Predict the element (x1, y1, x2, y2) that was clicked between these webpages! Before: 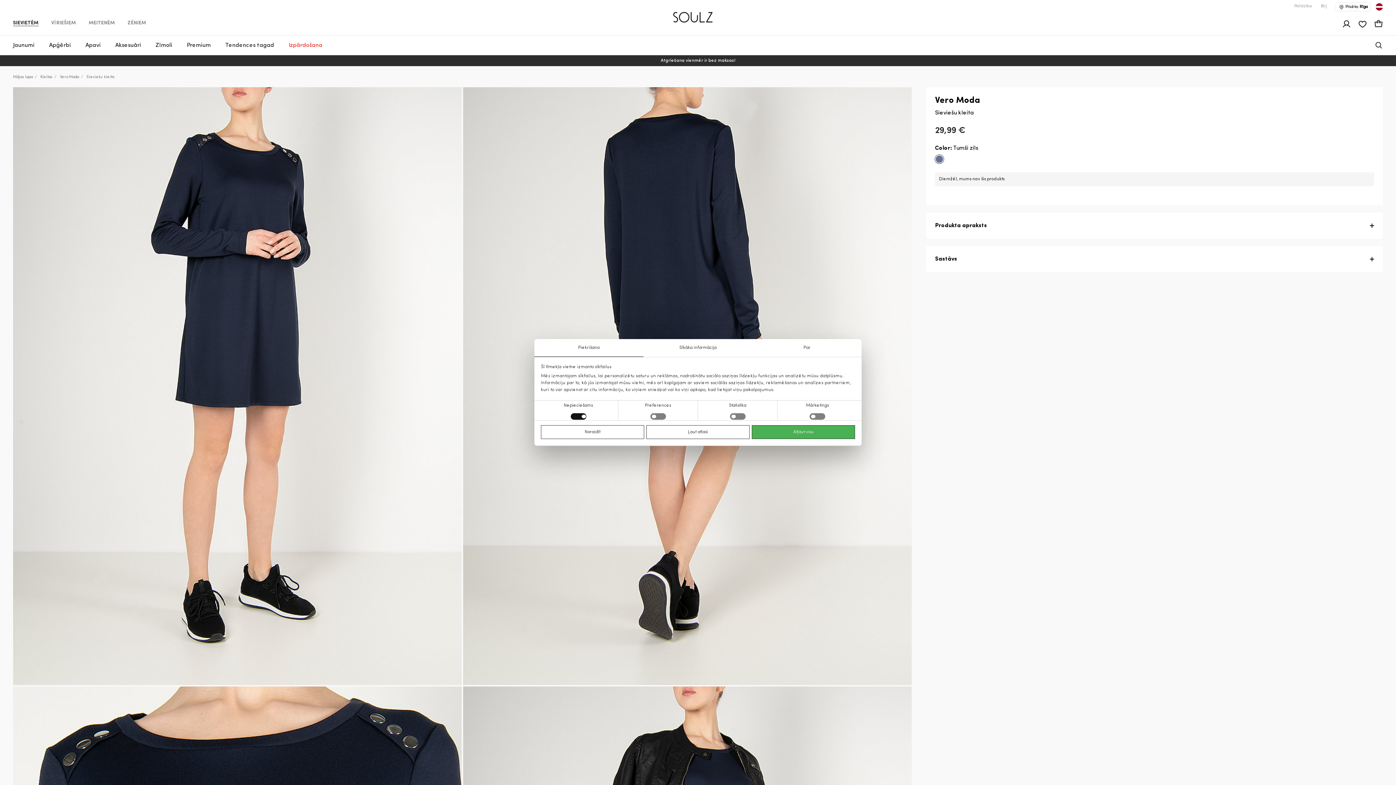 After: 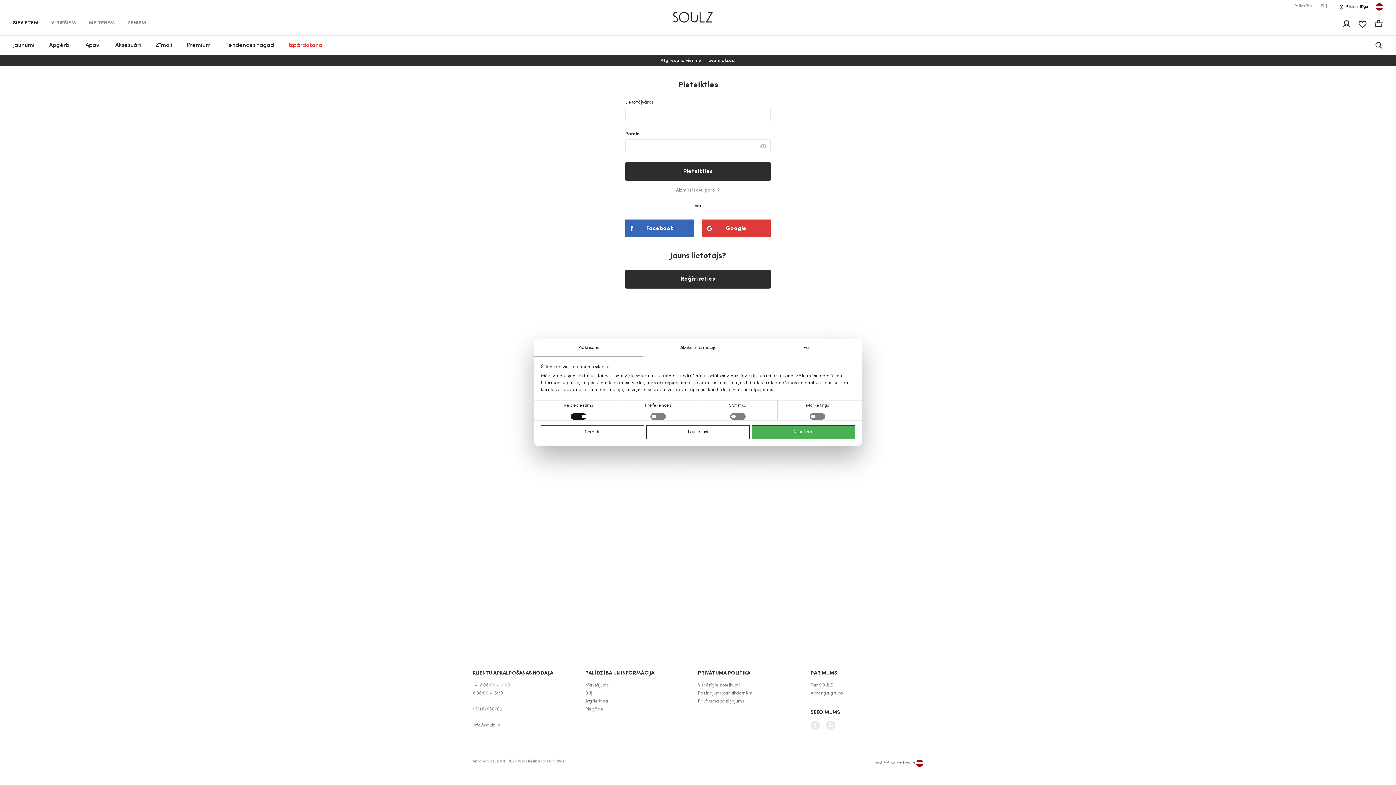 Action: bbox: (1342, 19, 1351, 28) label: Pieteikties